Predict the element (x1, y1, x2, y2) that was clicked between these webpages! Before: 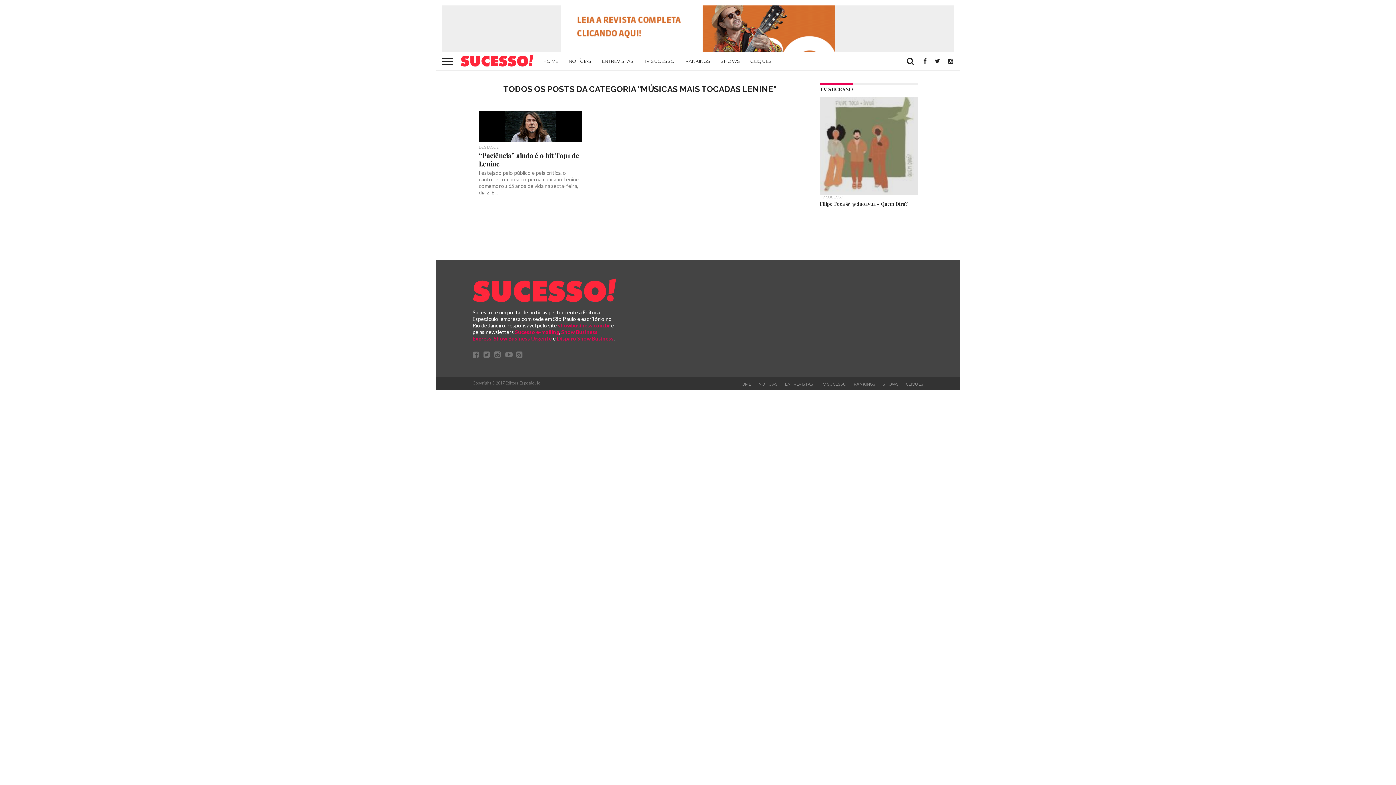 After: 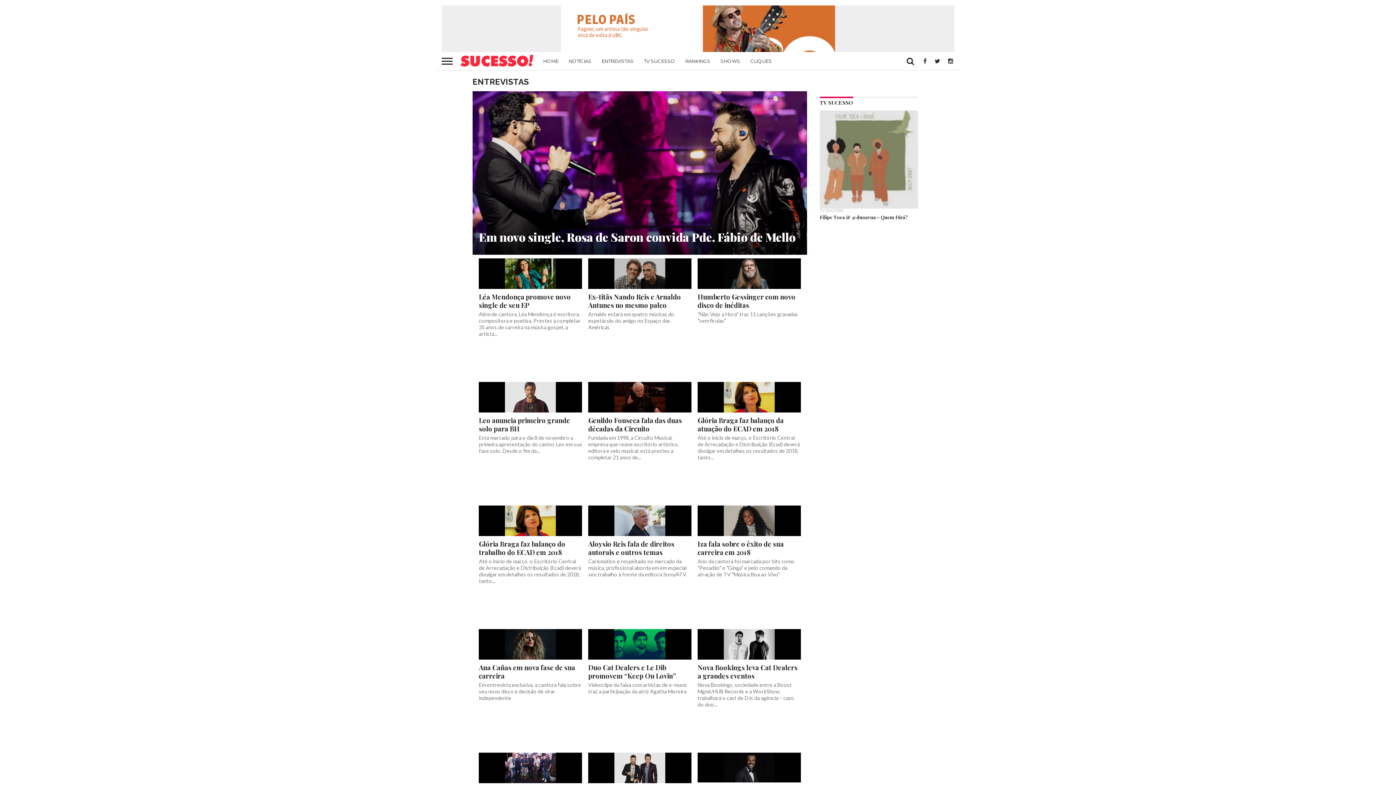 Action: bbox: (596, 52, 638, 70) label: ENTREVISTAS